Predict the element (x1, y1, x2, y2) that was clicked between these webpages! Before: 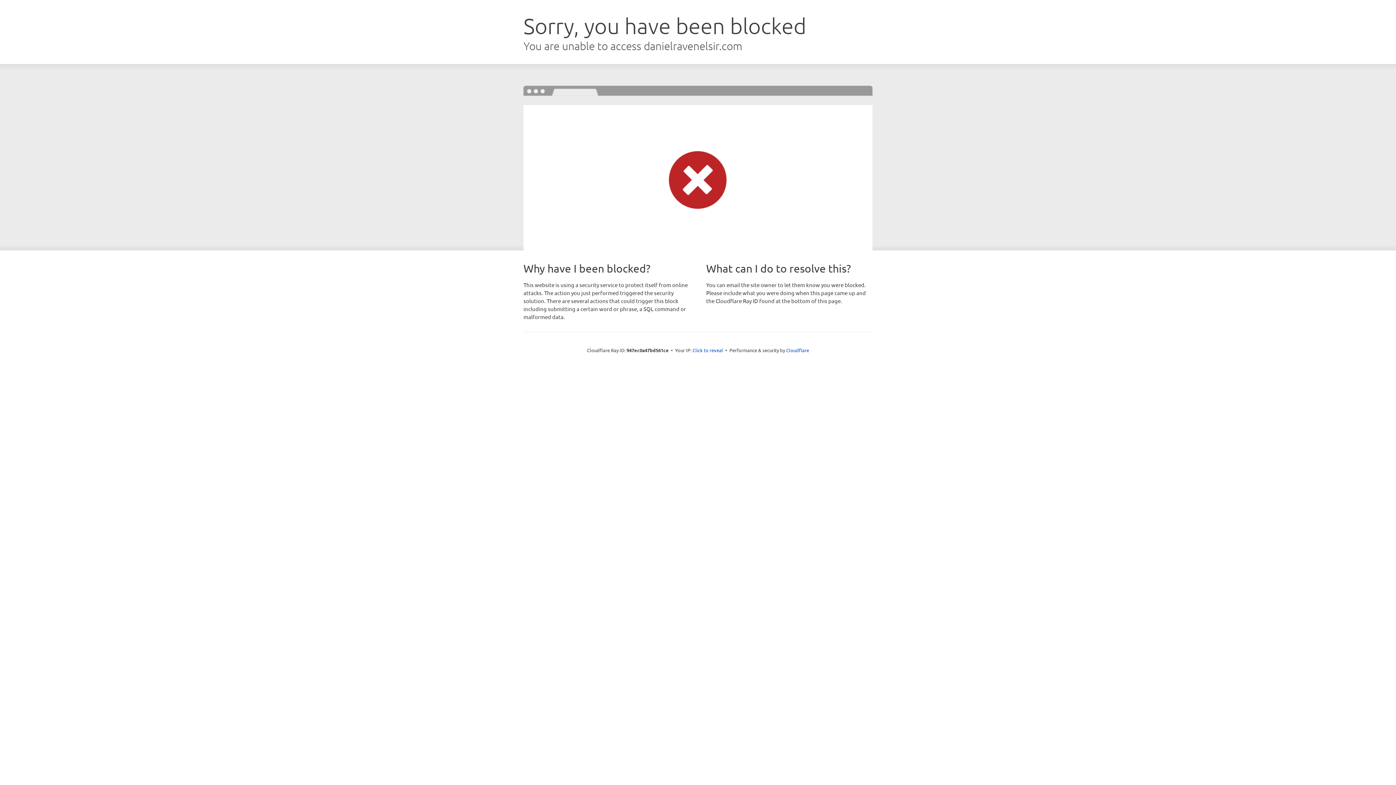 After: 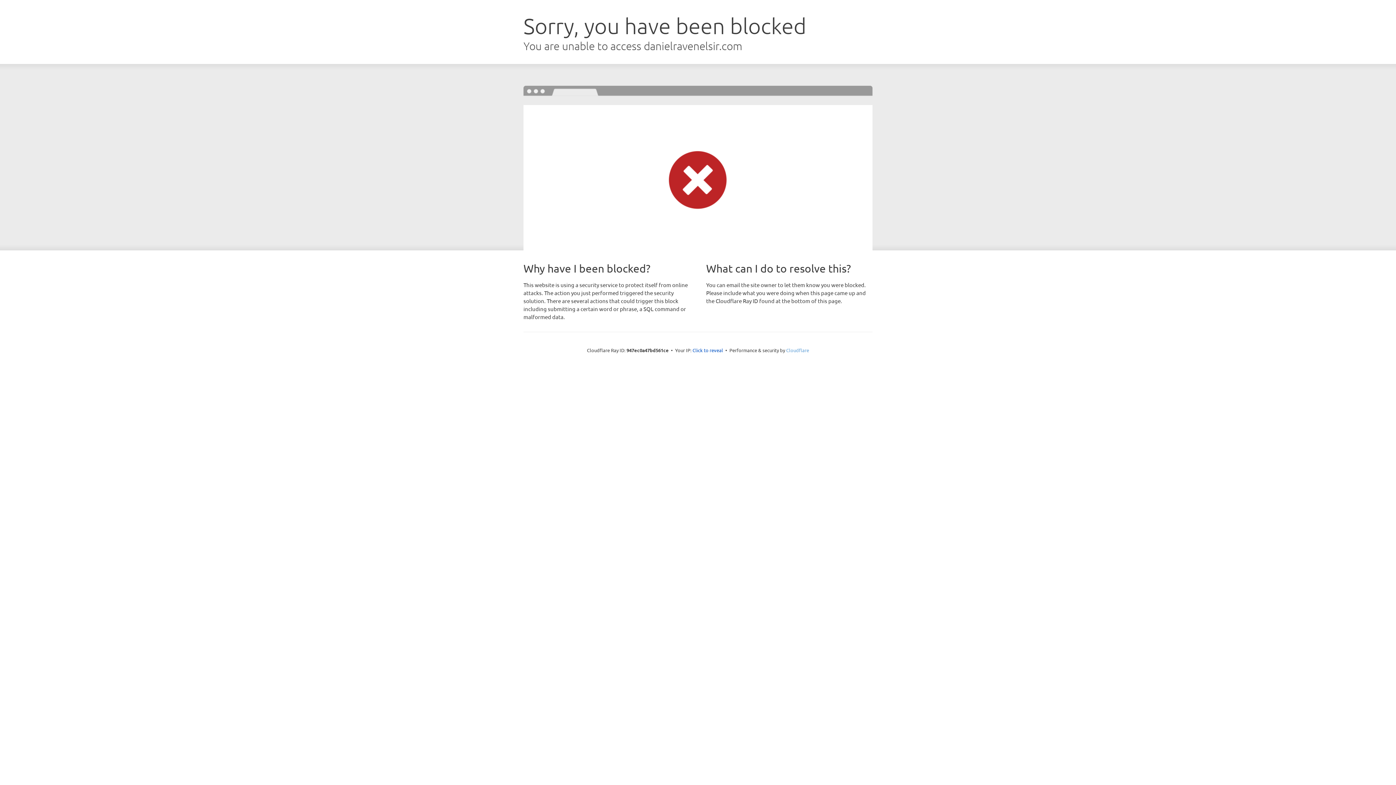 Action: label: Cloudflare bbox: (786, 347, 809, 353)